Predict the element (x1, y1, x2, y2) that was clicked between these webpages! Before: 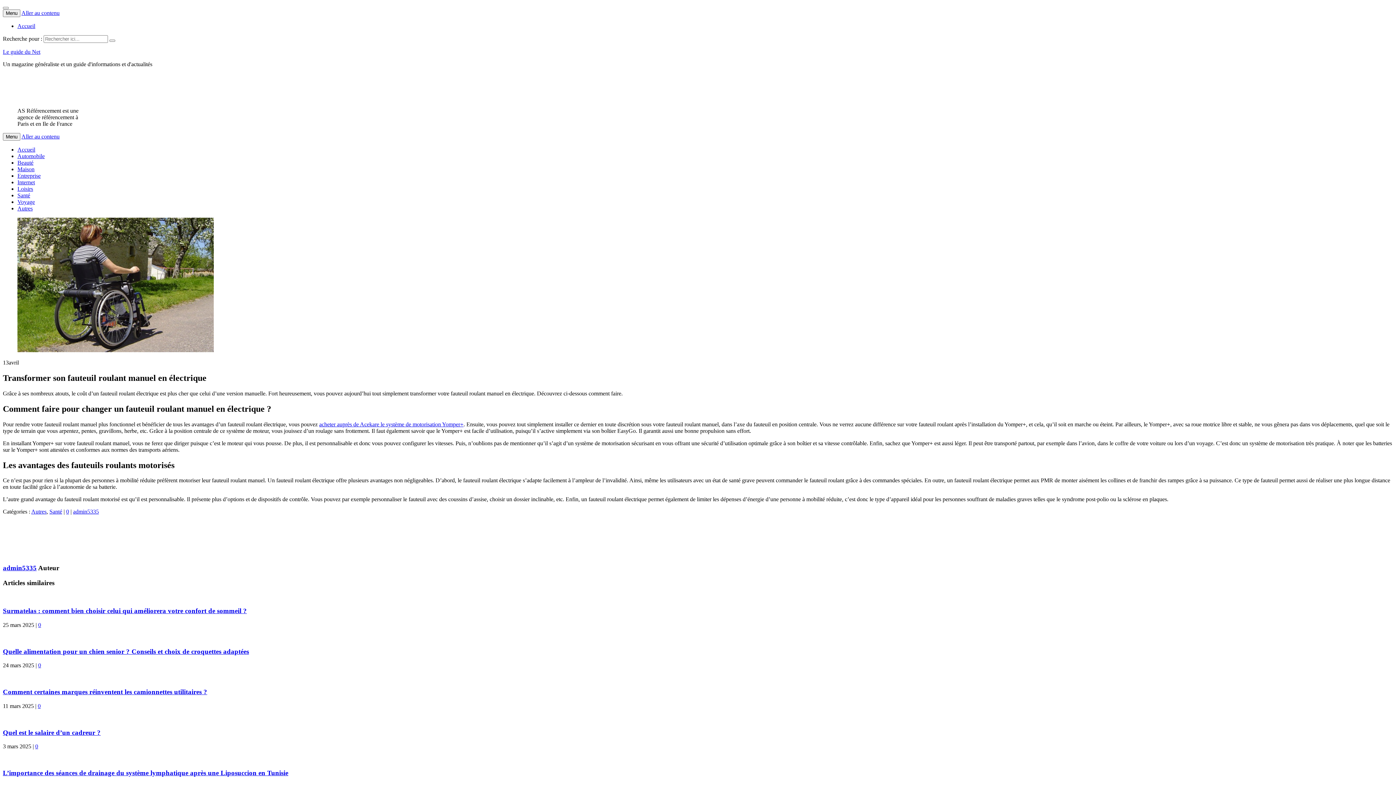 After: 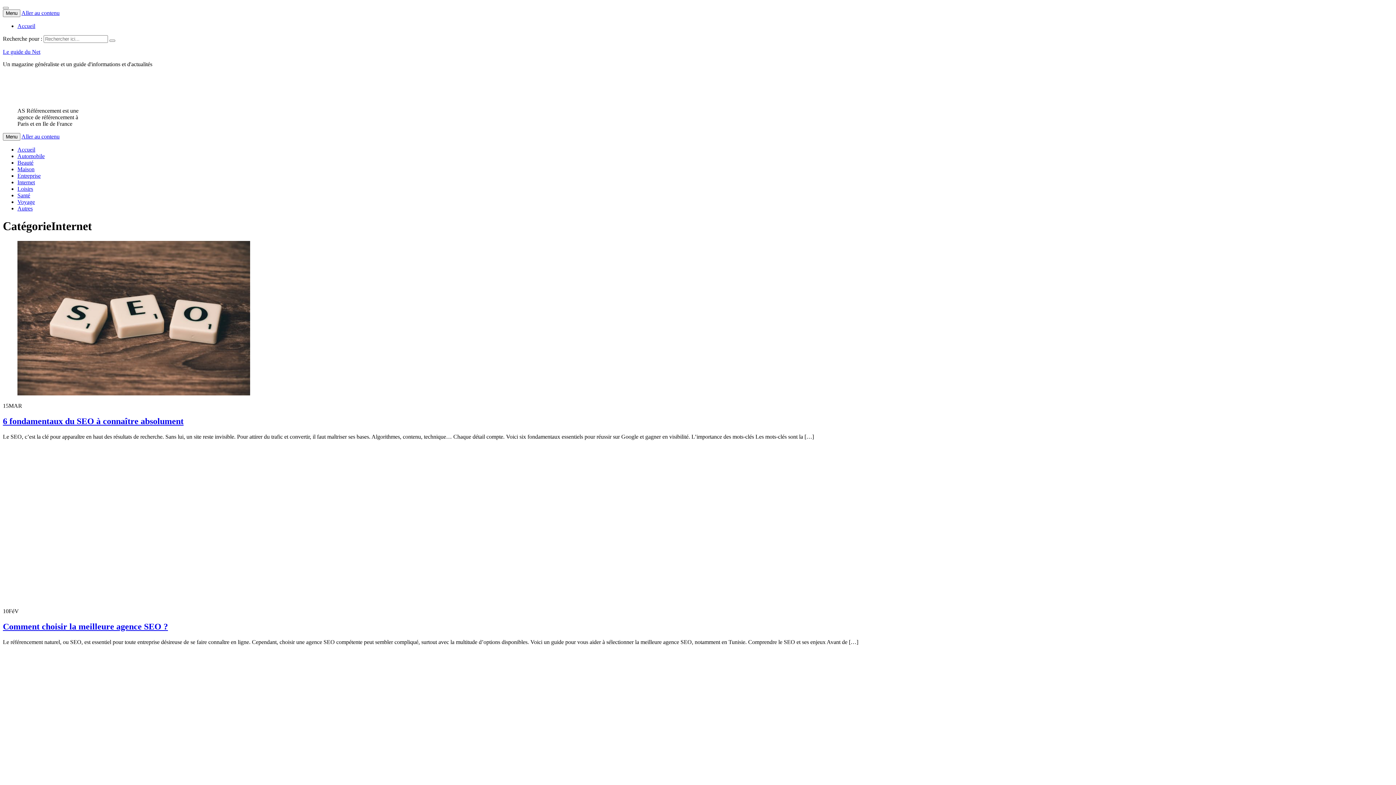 Action: bbox: (17, 179, 34, 185) label: Internet